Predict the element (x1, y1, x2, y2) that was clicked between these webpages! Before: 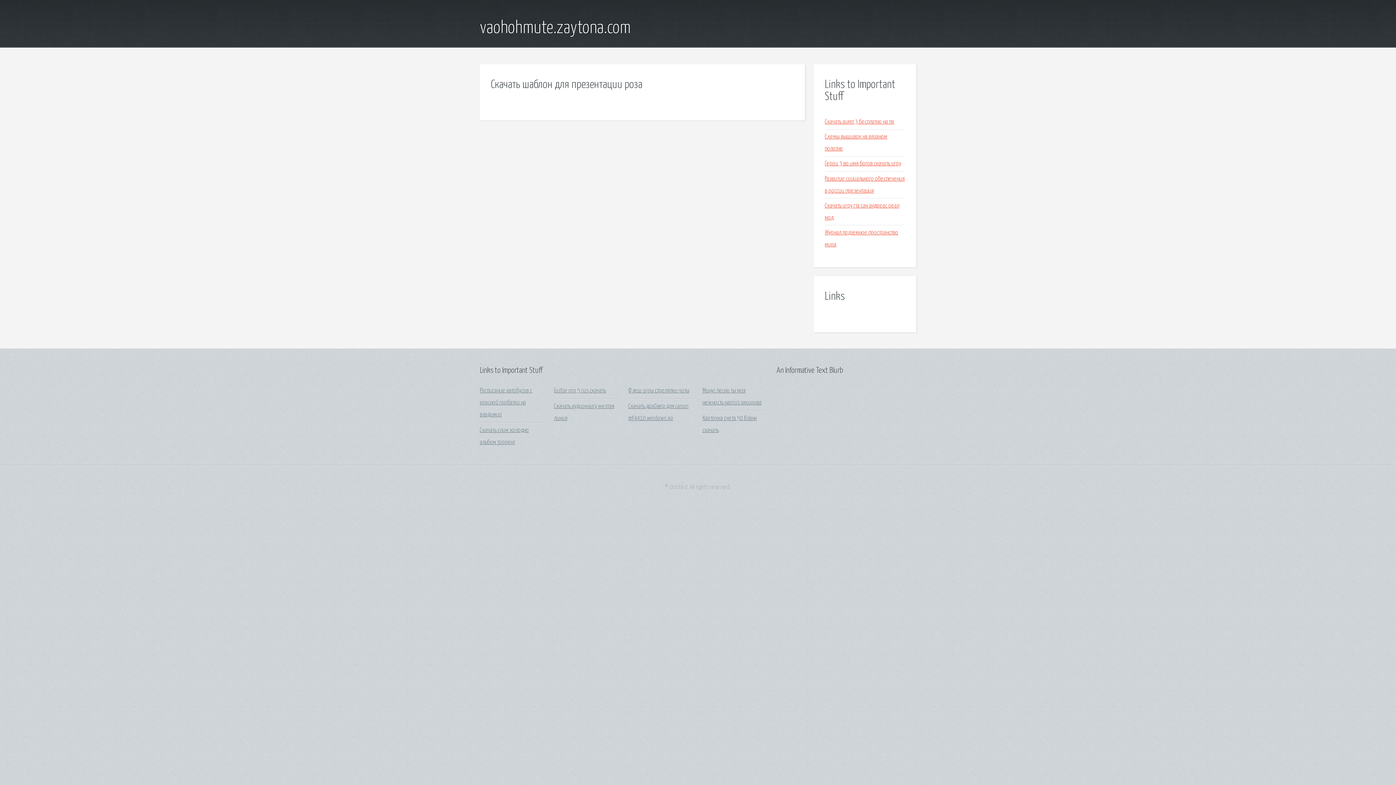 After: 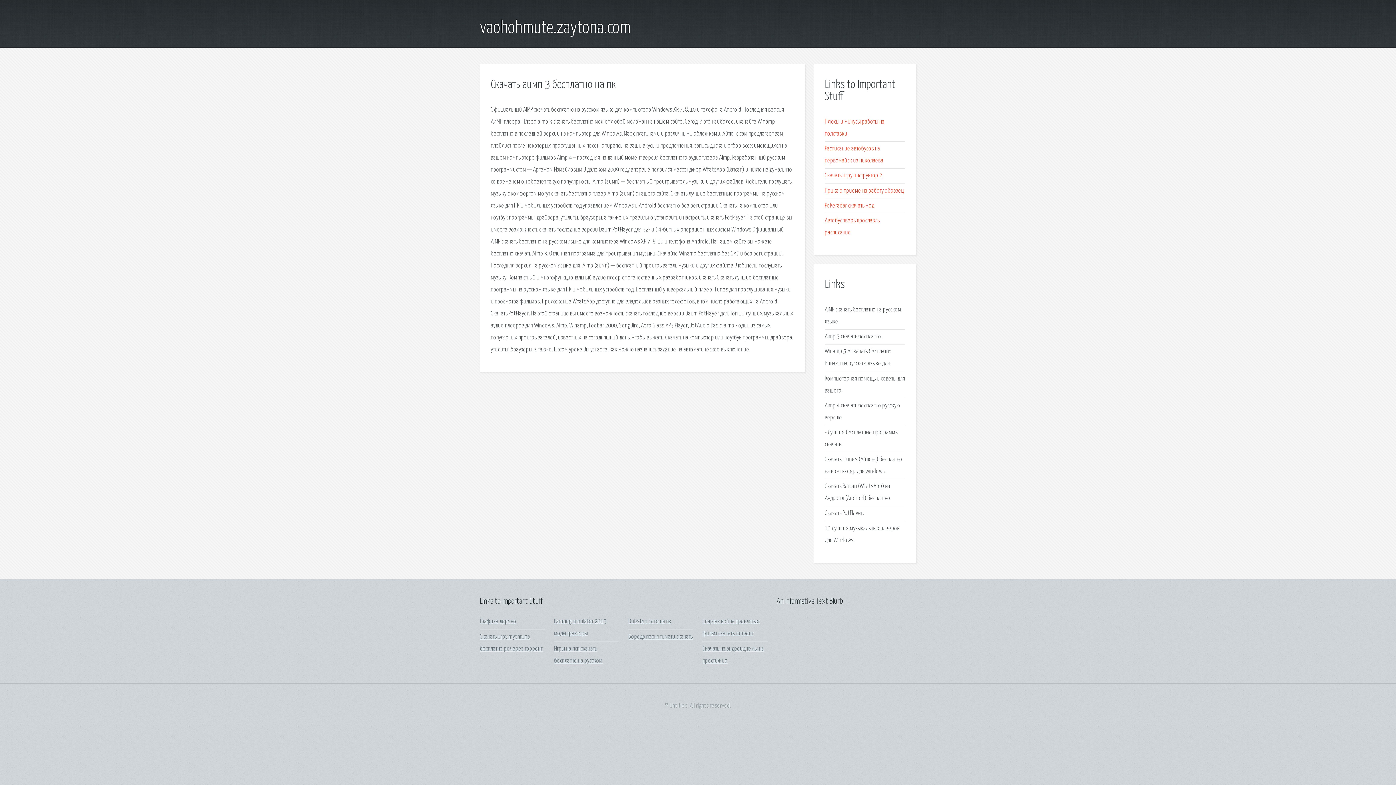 Action: bbox: (825, 118, 894, 125) label: Скачать аимп 3 бесплатно на пк